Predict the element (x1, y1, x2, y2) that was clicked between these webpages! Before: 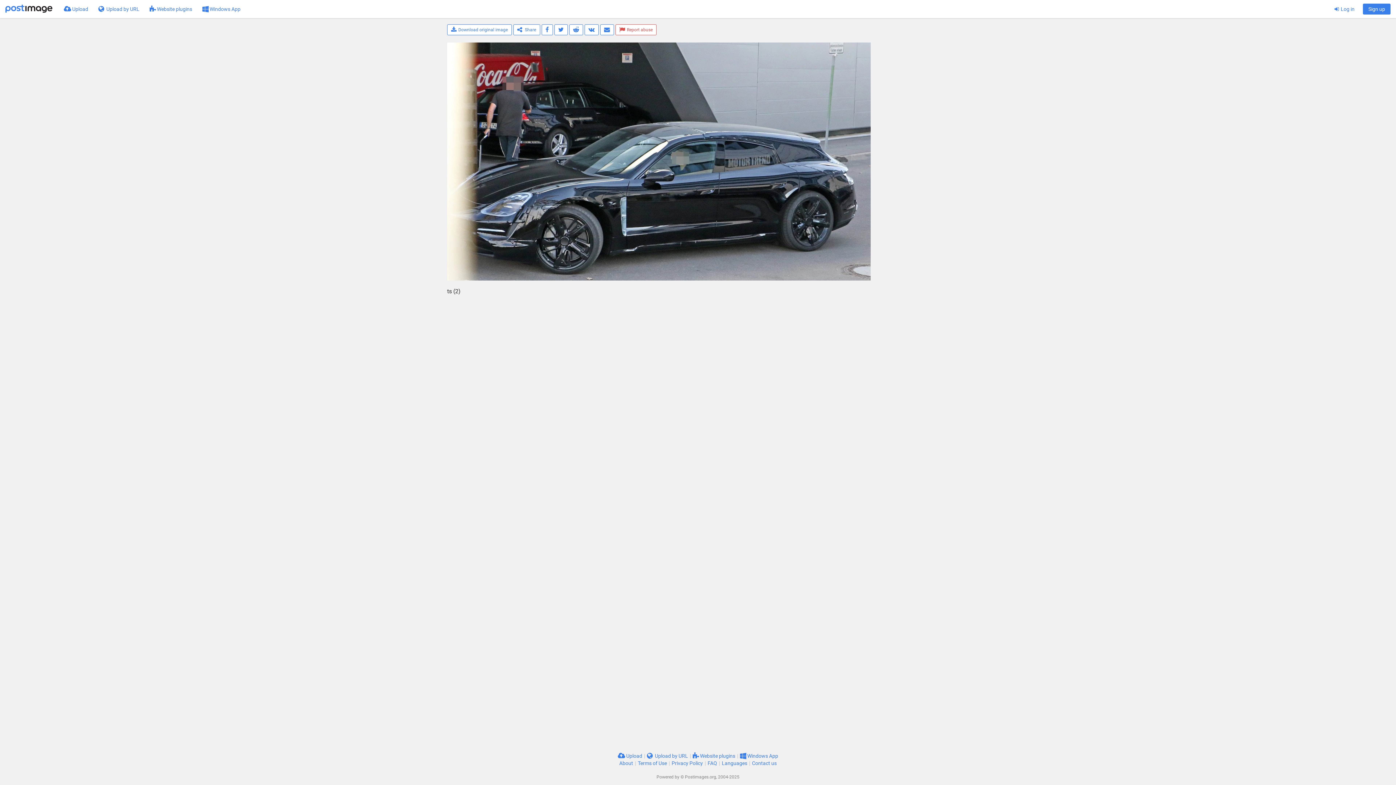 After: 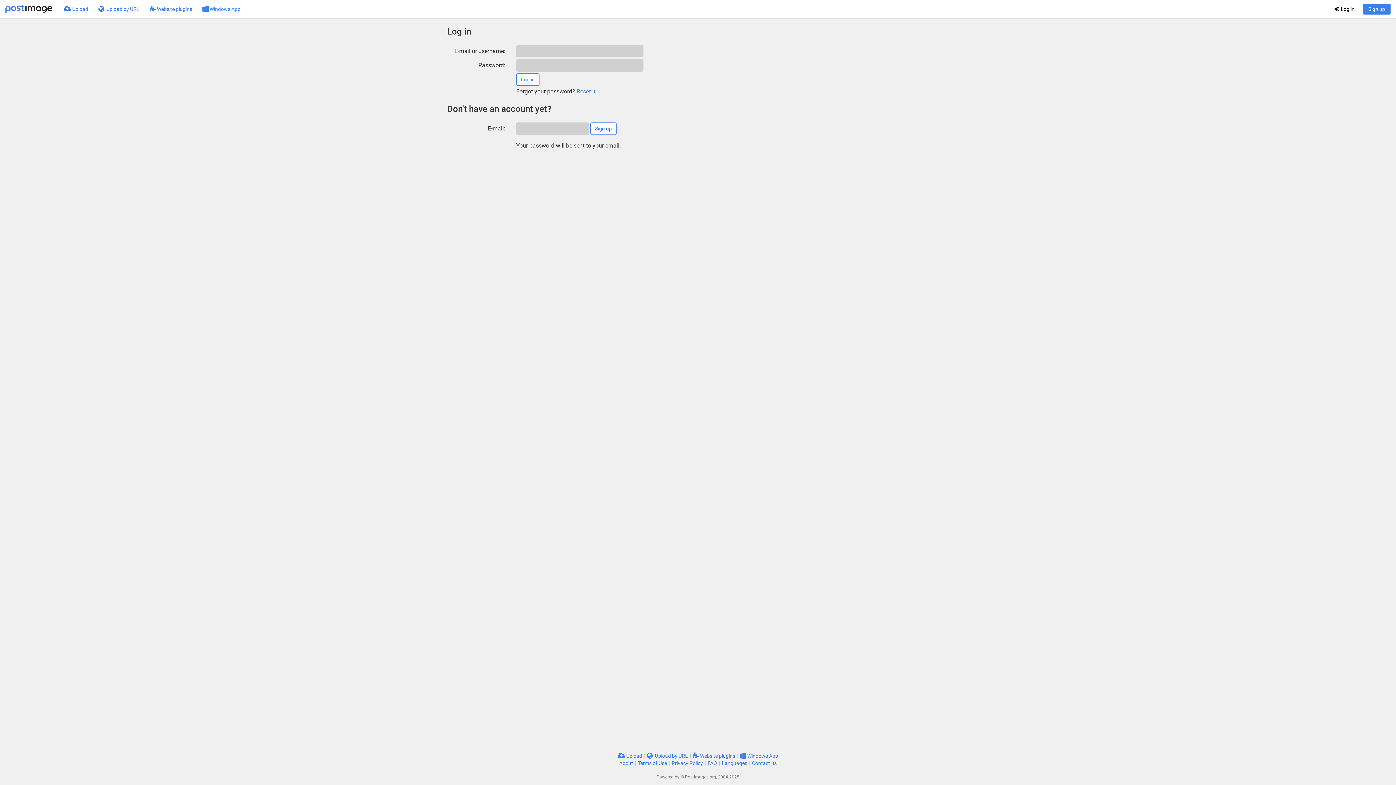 Action: bbox: (1329, 0, 1360, 18) label:  Log in